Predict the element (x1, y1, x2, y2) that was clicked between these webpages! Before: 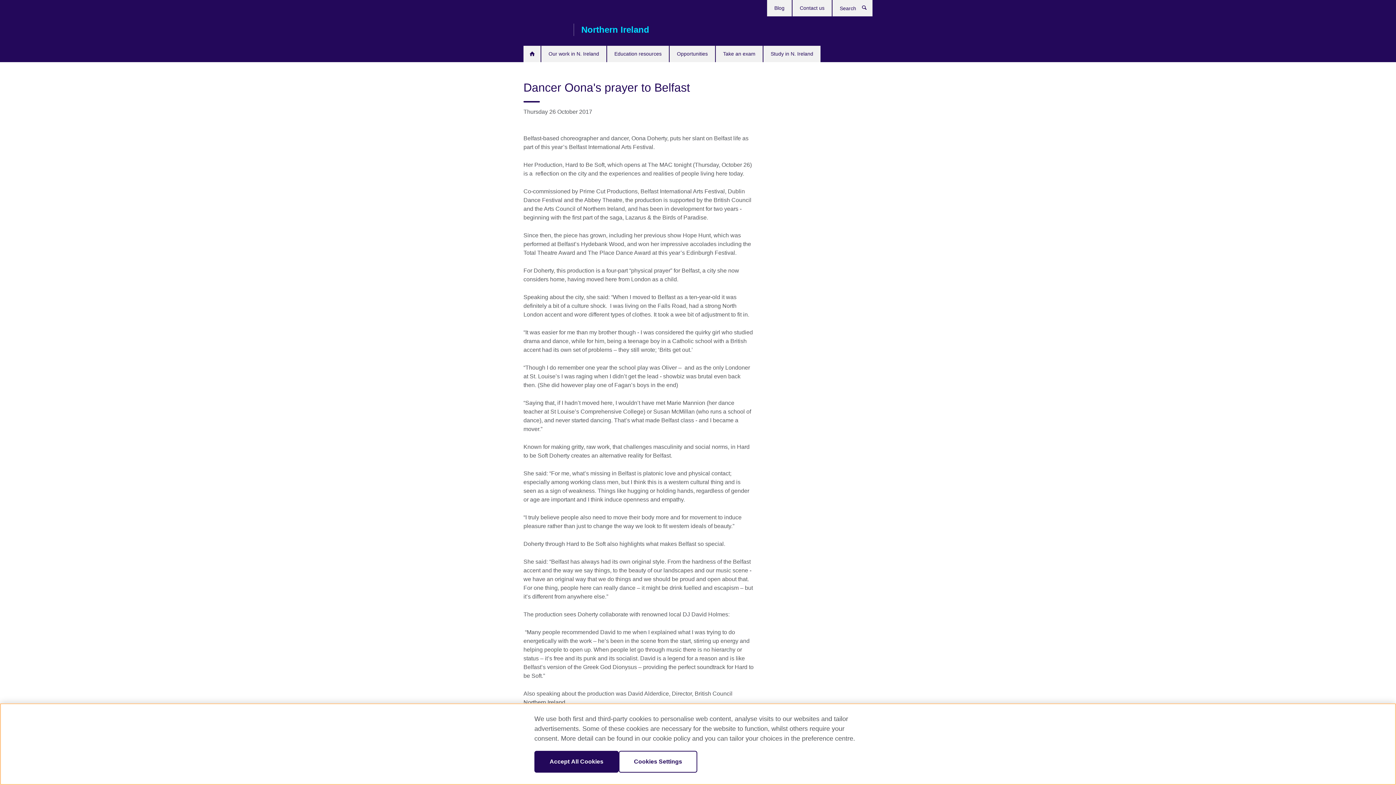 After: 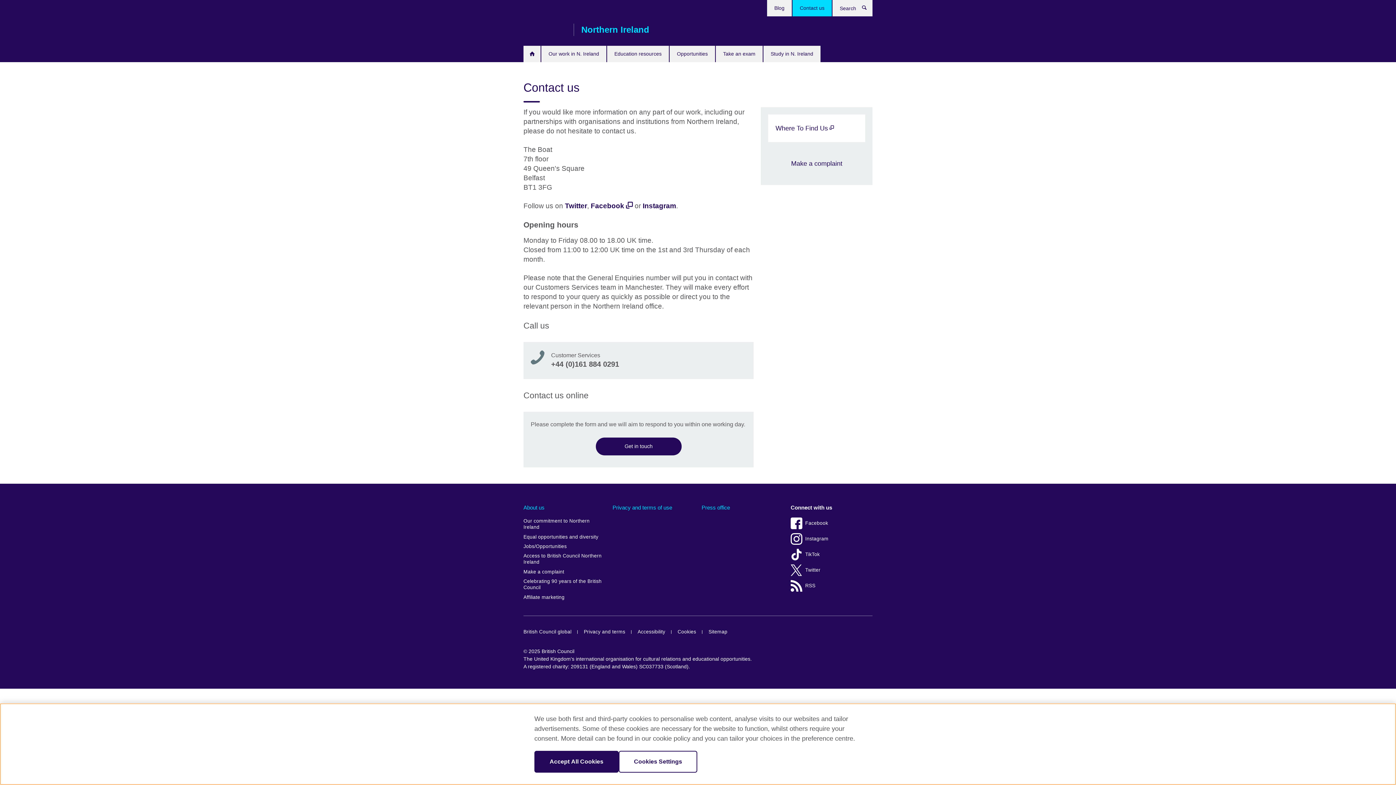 Action: label: Contact us bbox: (792, 0, 832, 16)